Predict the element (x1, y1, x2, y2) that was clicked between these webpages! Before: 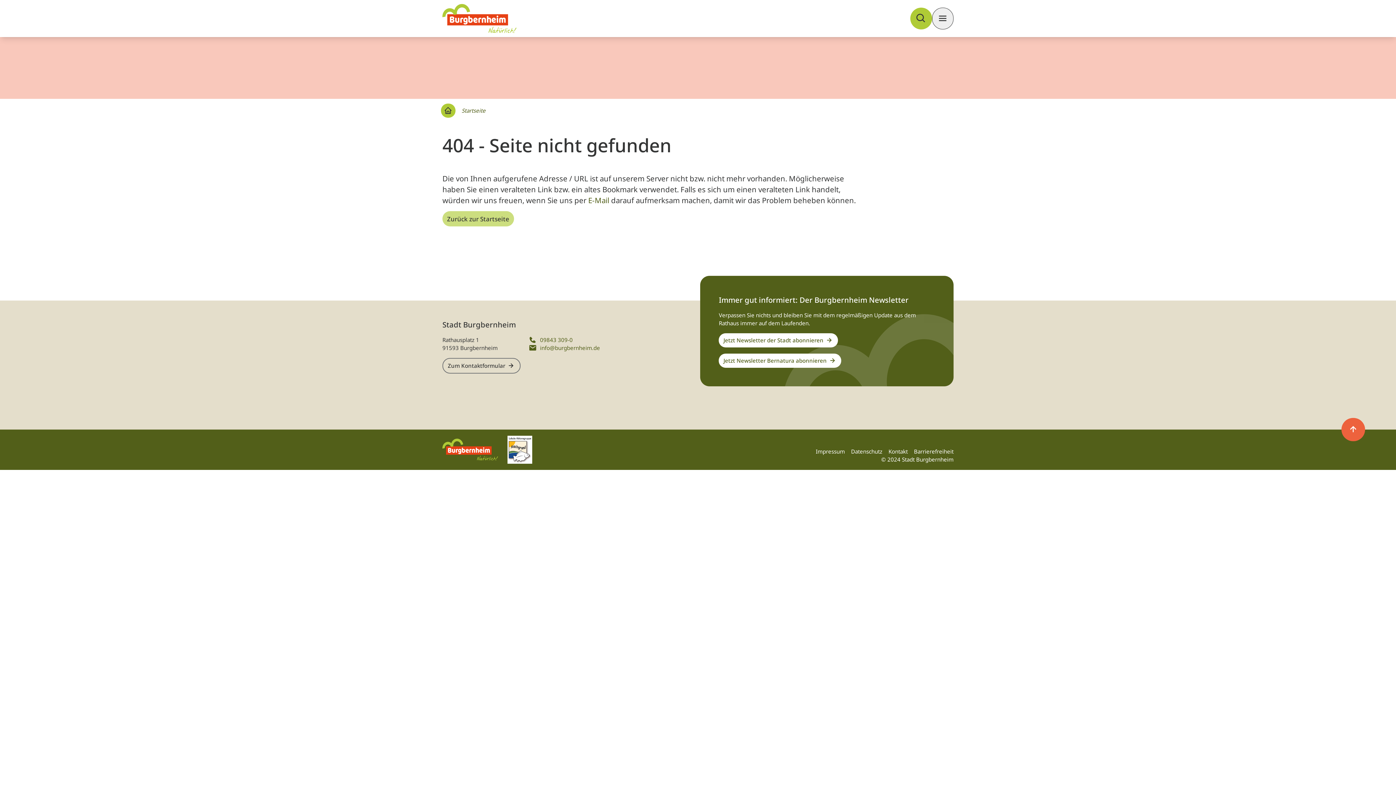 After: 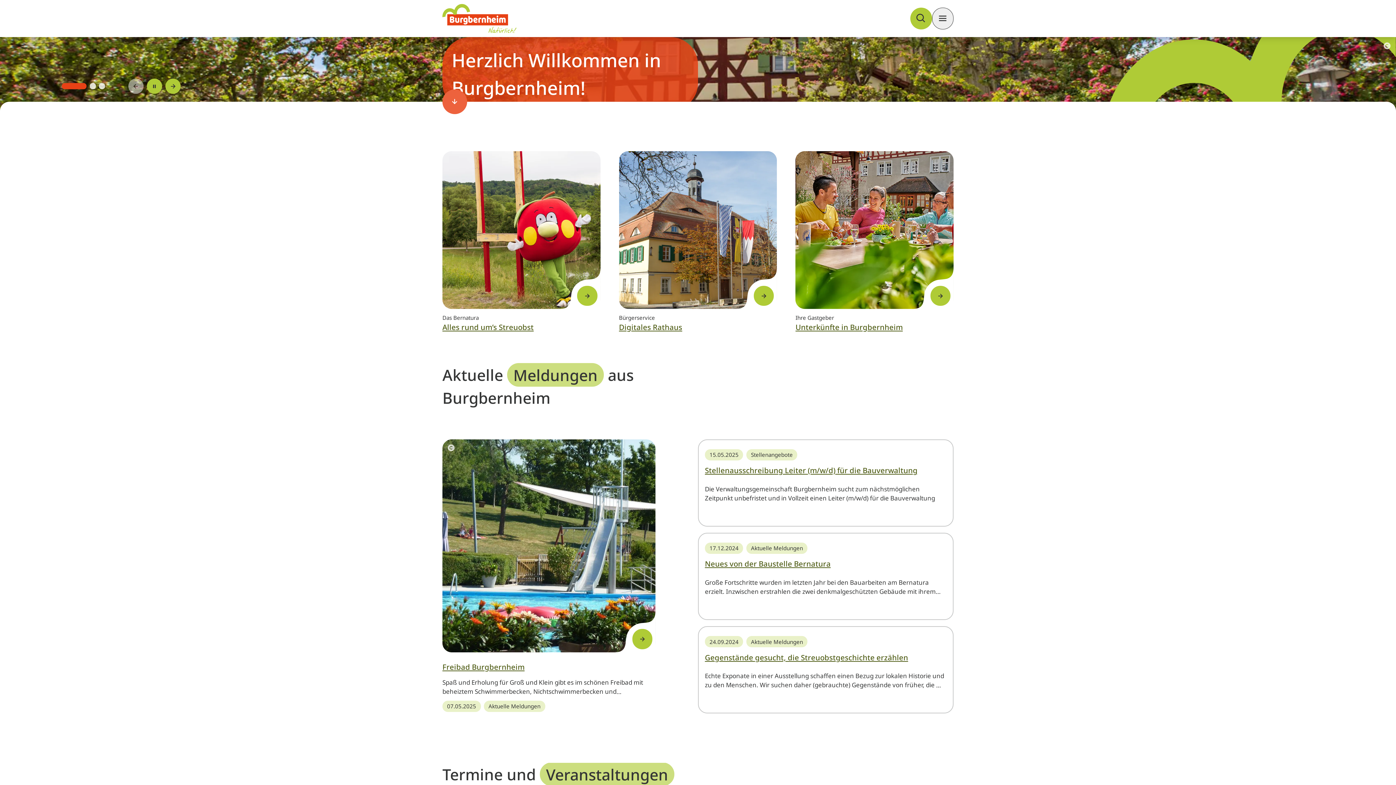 Action: bbox: (441, 103, 485, 117) label: Startseite